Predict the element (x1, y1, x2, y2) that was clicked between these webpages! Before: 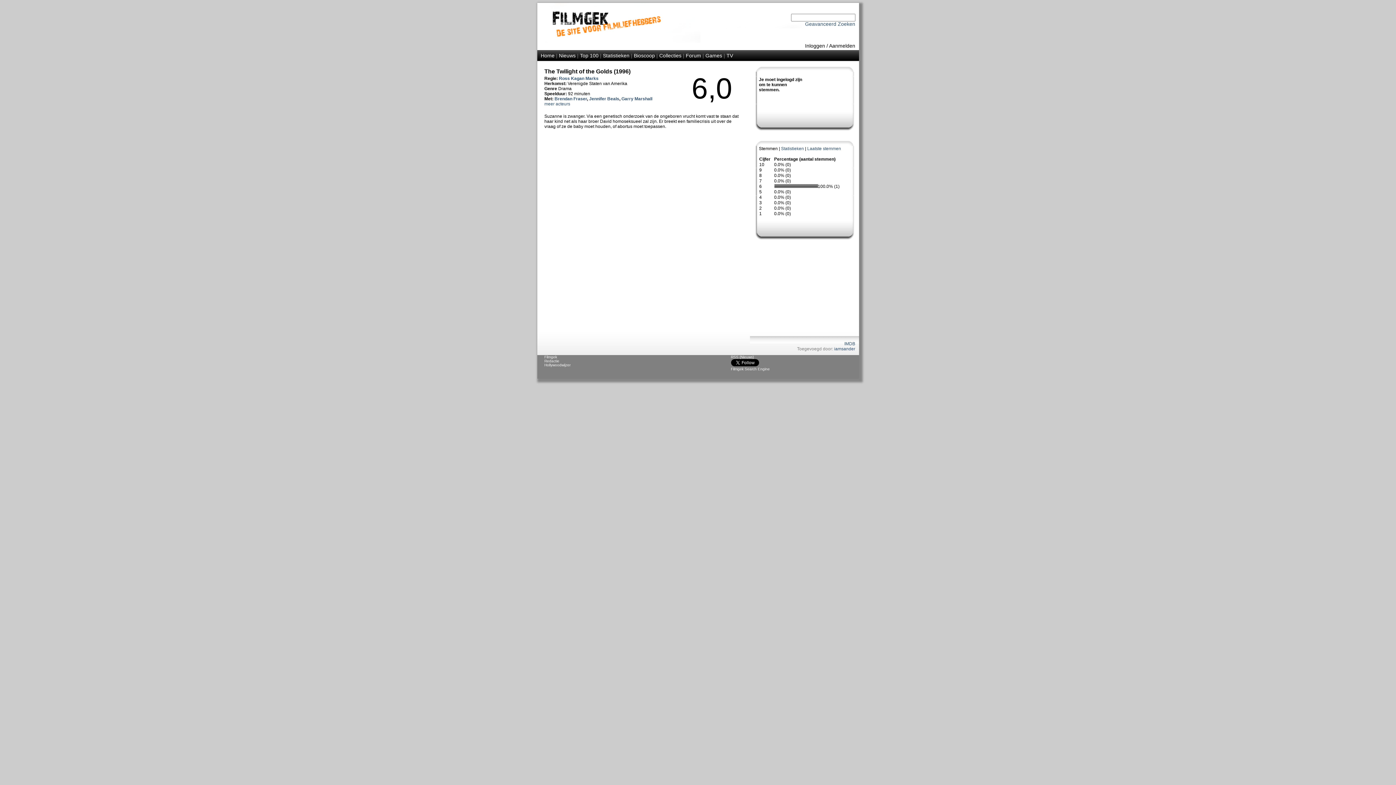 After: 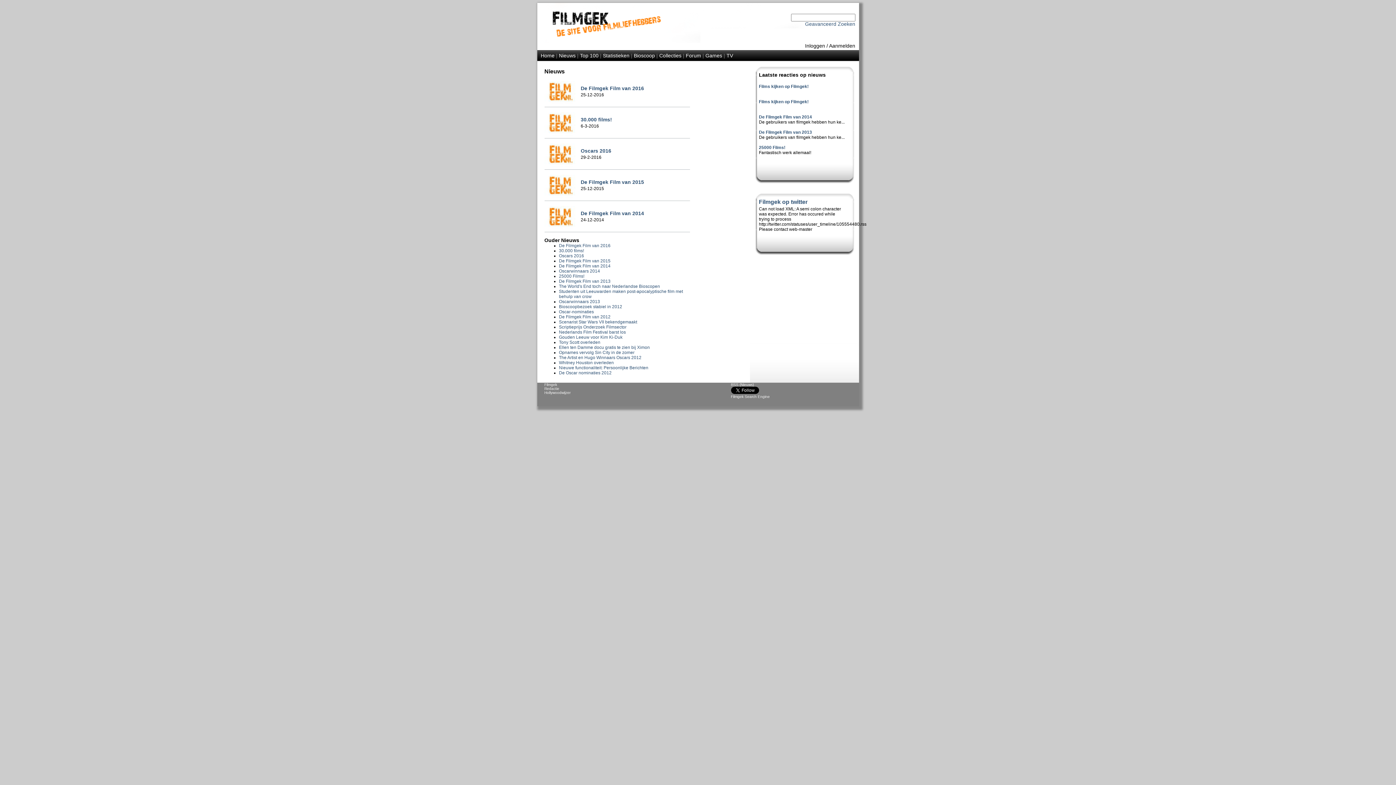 Action: label: Nieuws bbox: (559, 52, 575, 58)